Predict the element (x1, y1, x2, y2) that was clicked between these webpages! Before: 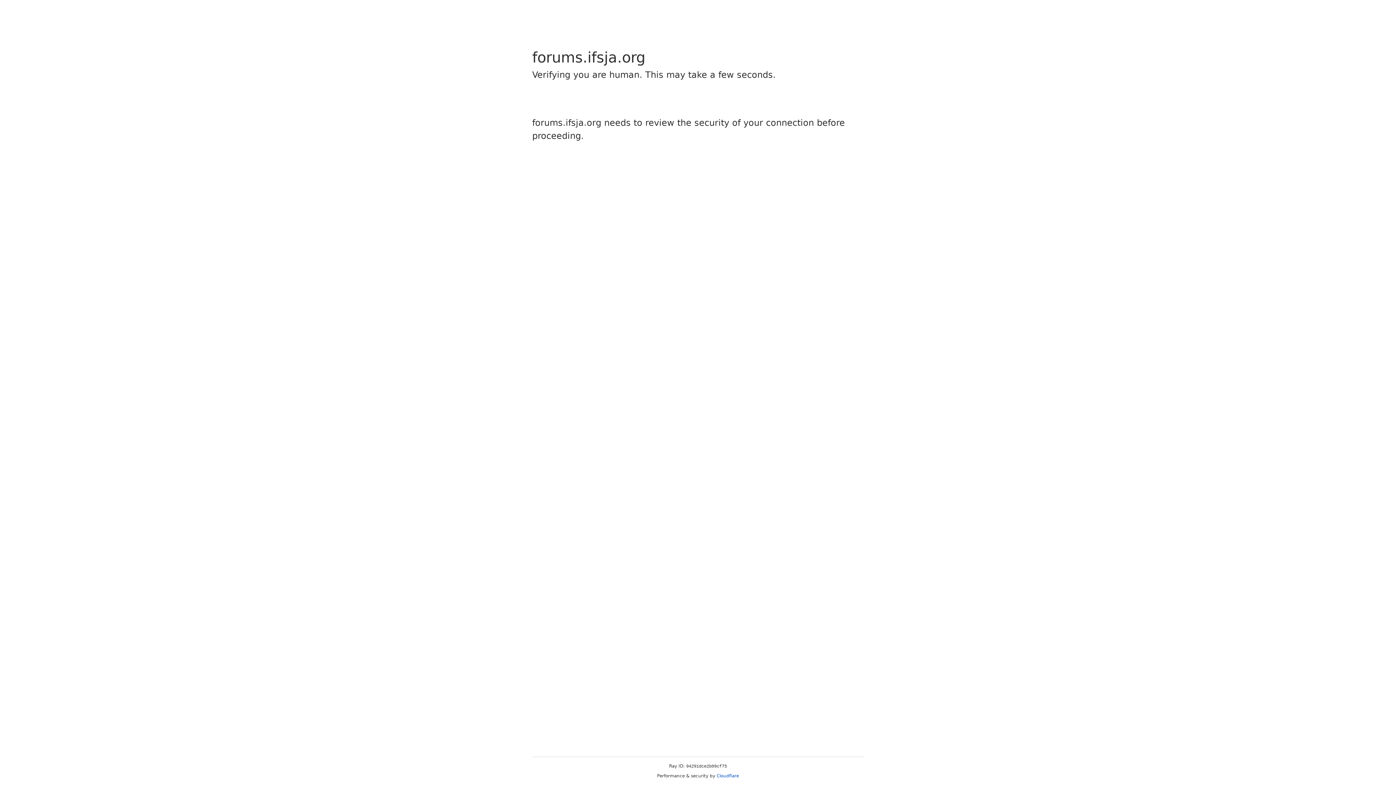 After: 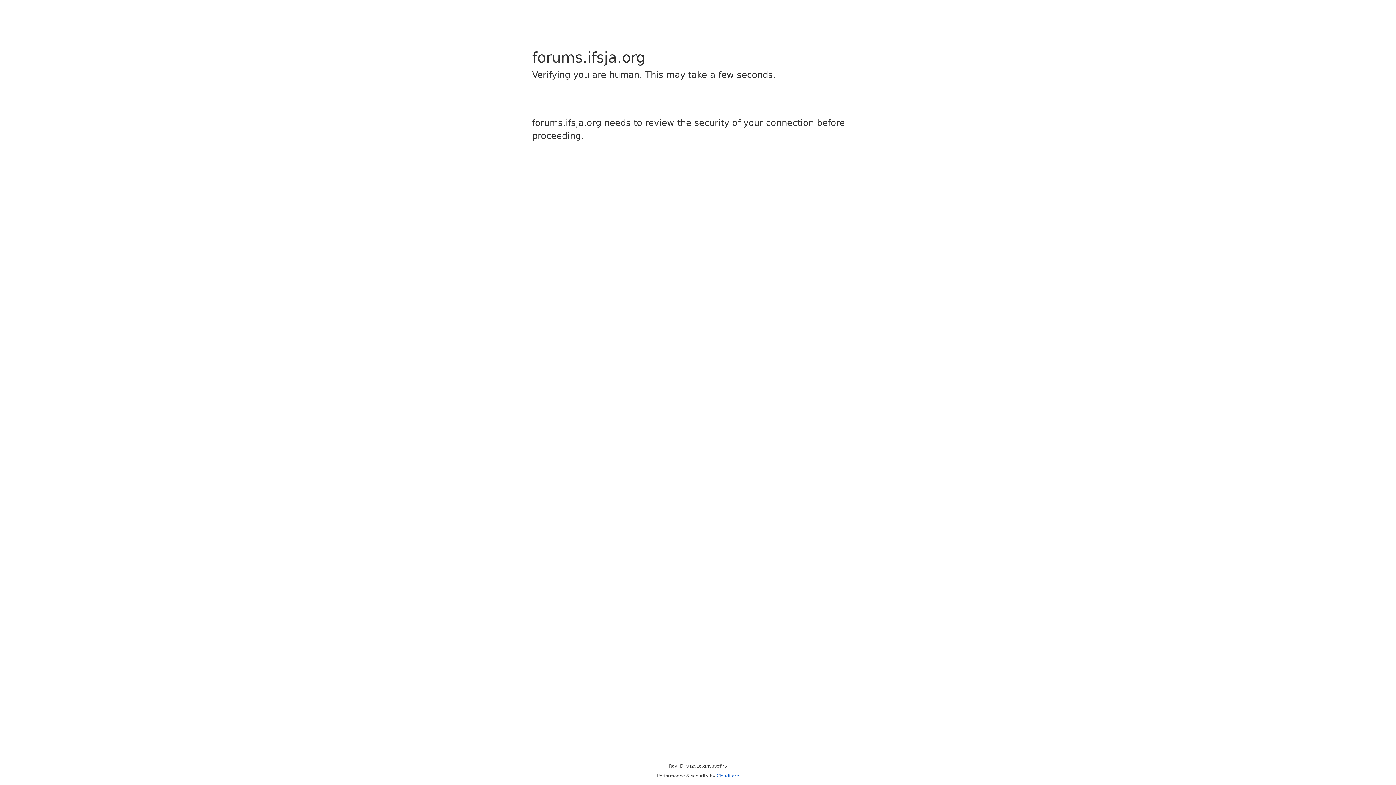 Action: bbox: (716, 773, 739, 778) label: Cloudflare